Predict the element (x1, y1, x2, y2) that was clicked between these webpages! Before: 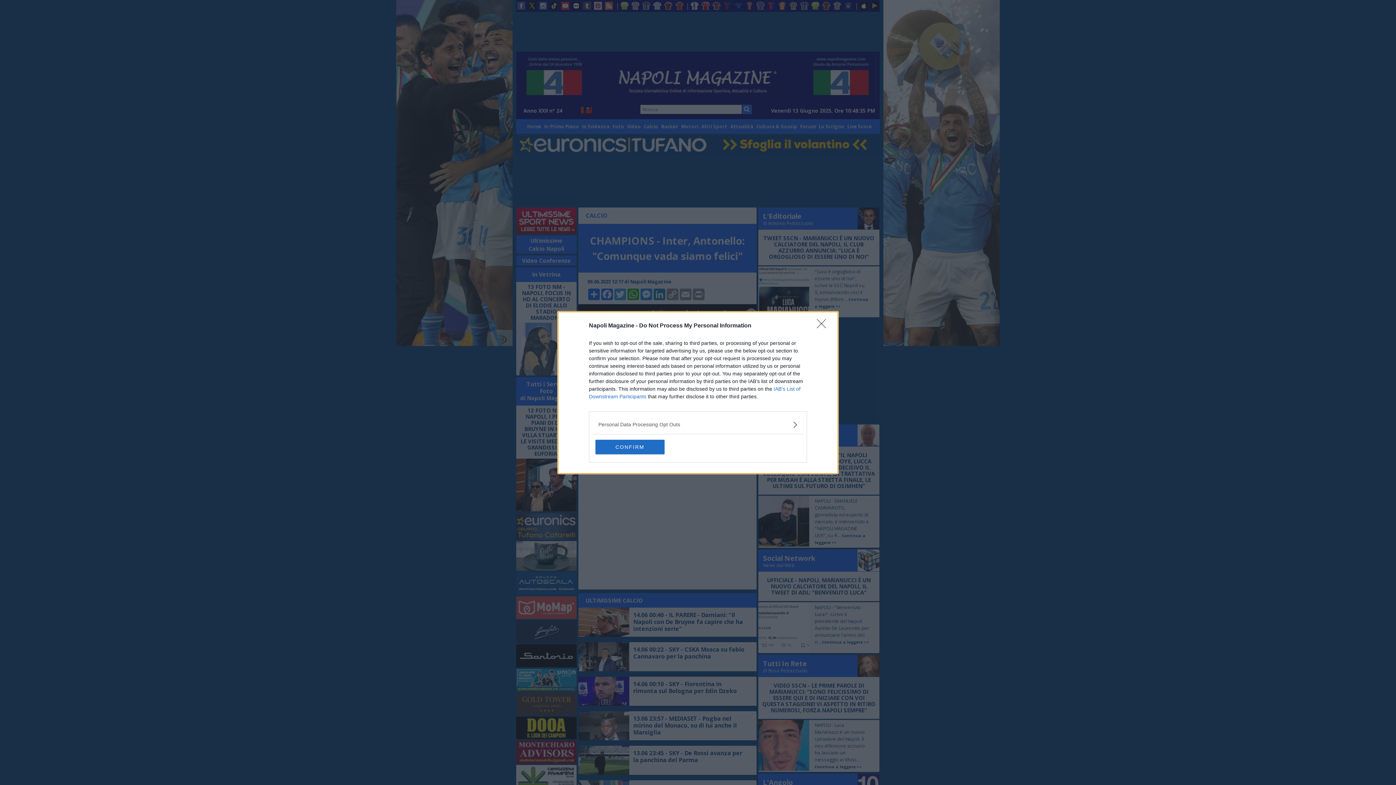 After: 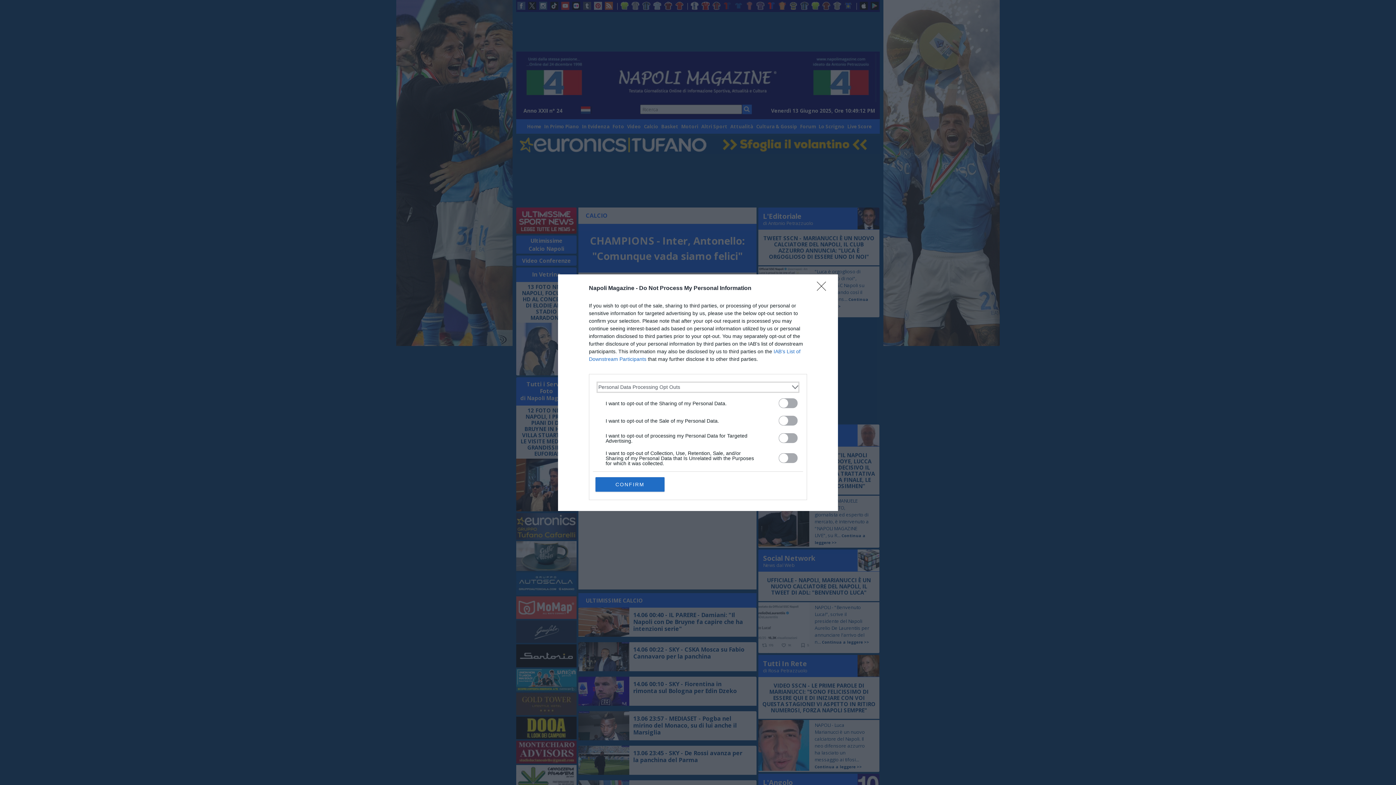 Action: bbox: (598, 420, 797, 428) label: Opt-Outs